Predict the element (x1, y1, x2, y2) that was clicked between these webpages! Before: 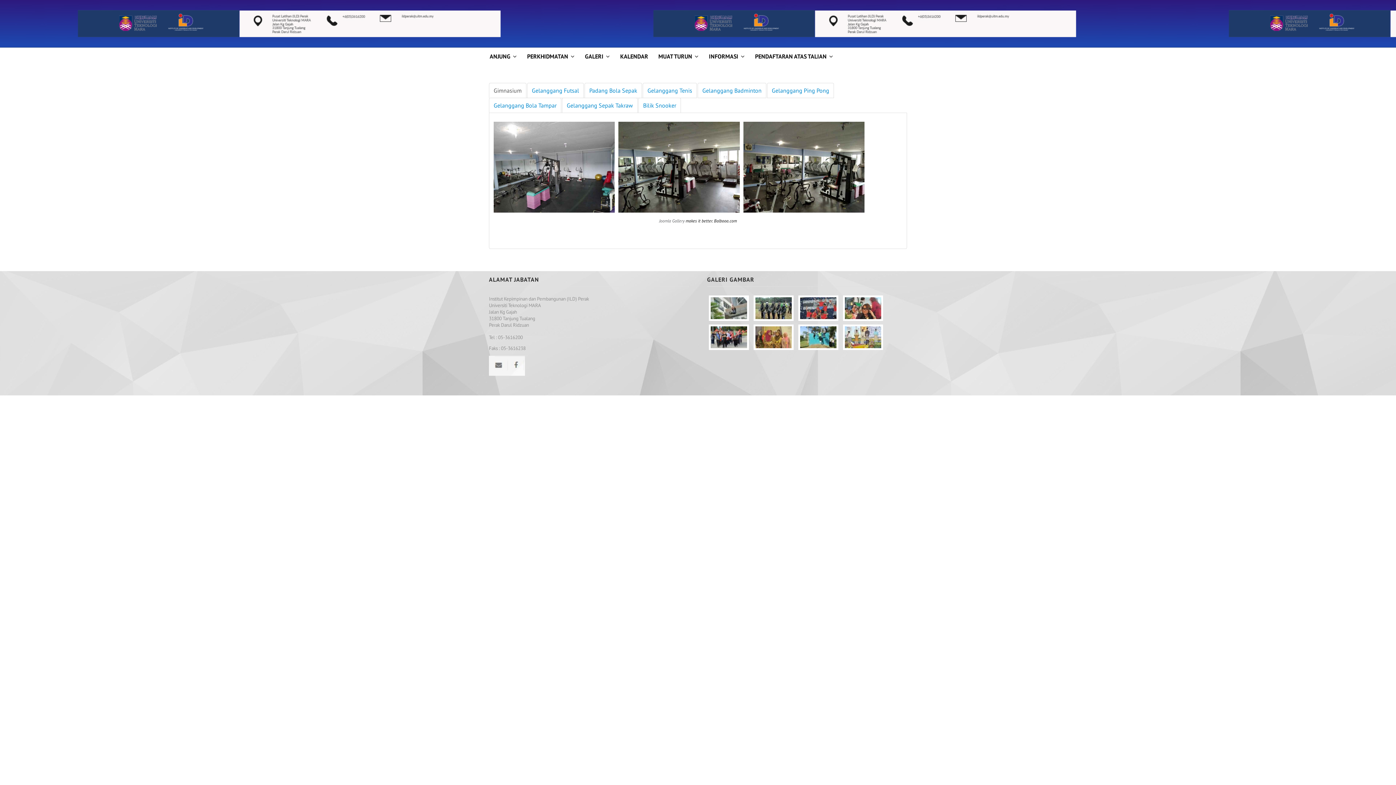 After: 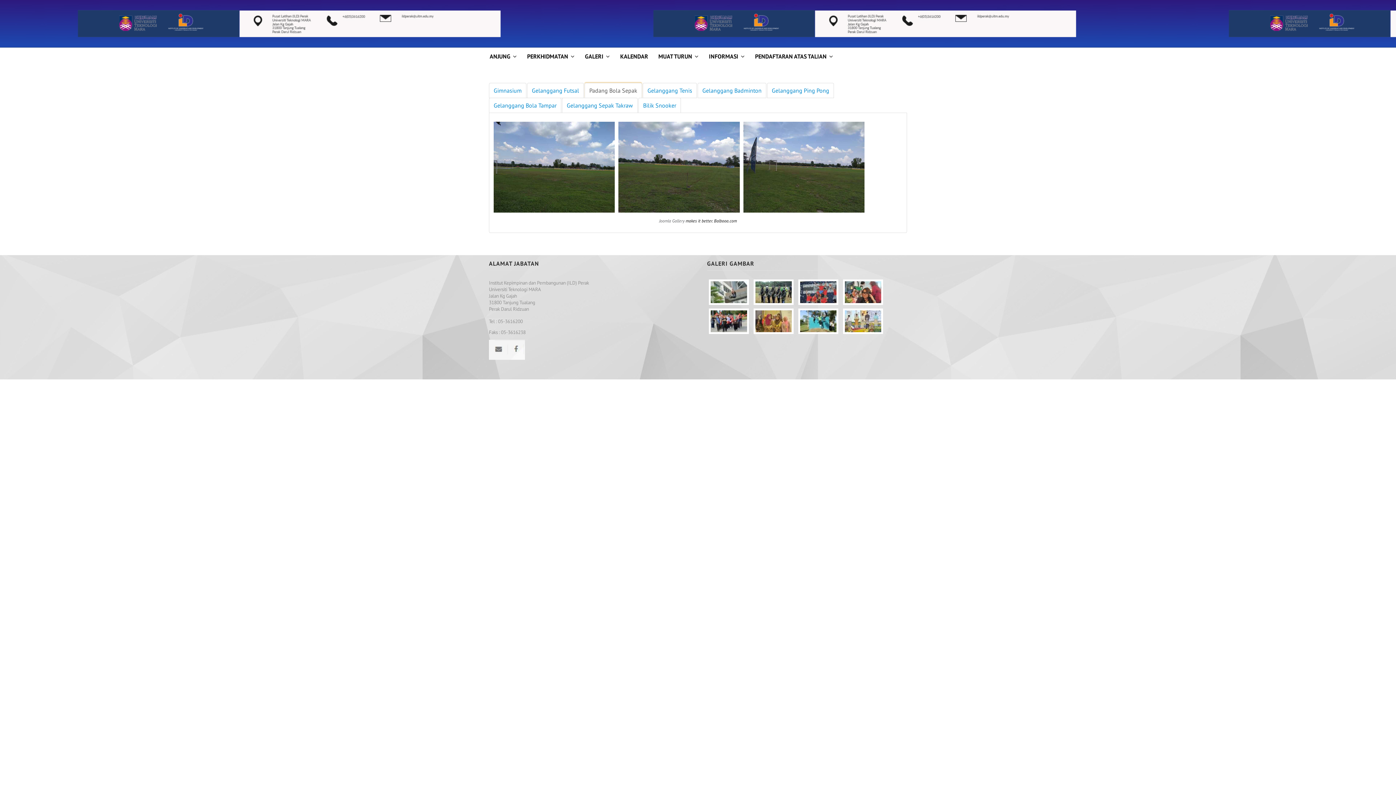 Action: label: Padang Bola Sepak bbox: (584, 82, 642, 98)